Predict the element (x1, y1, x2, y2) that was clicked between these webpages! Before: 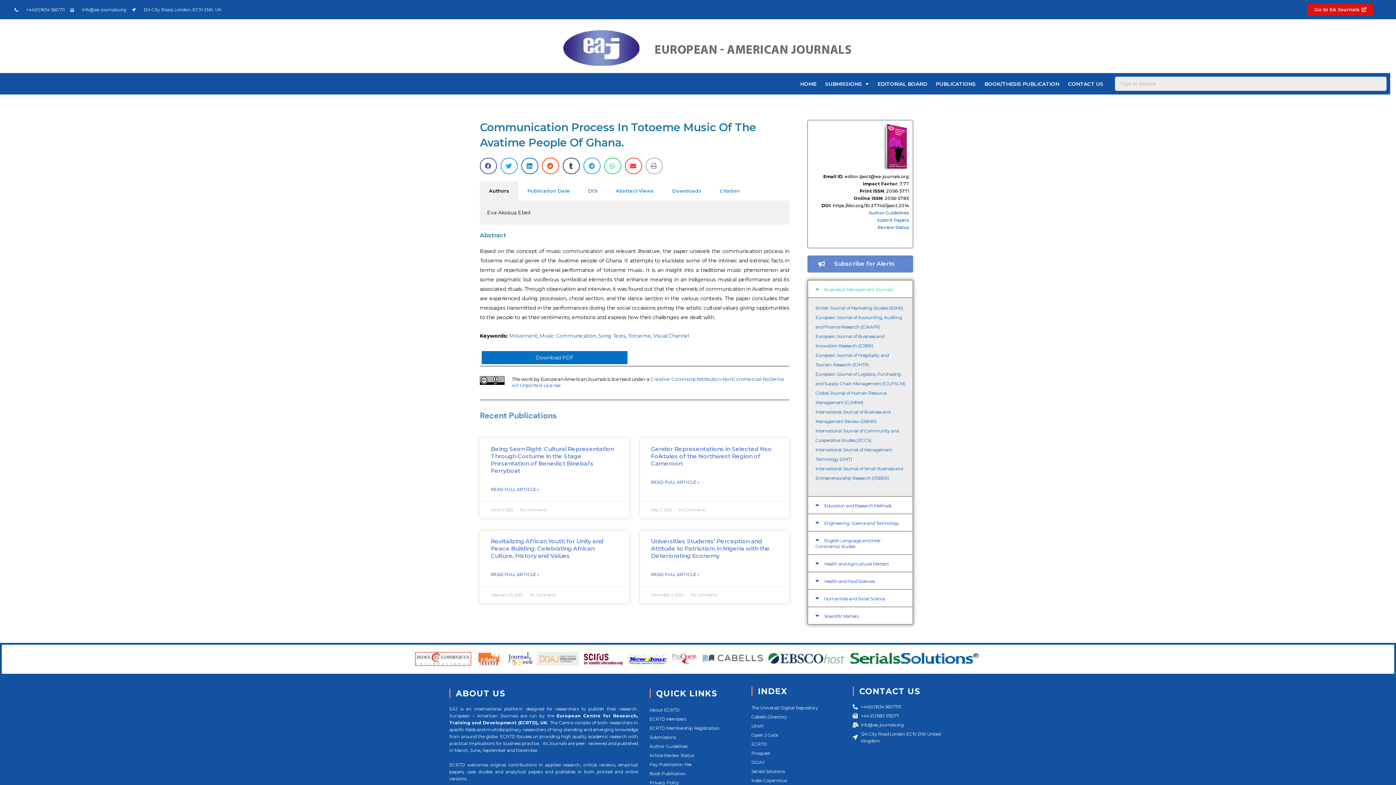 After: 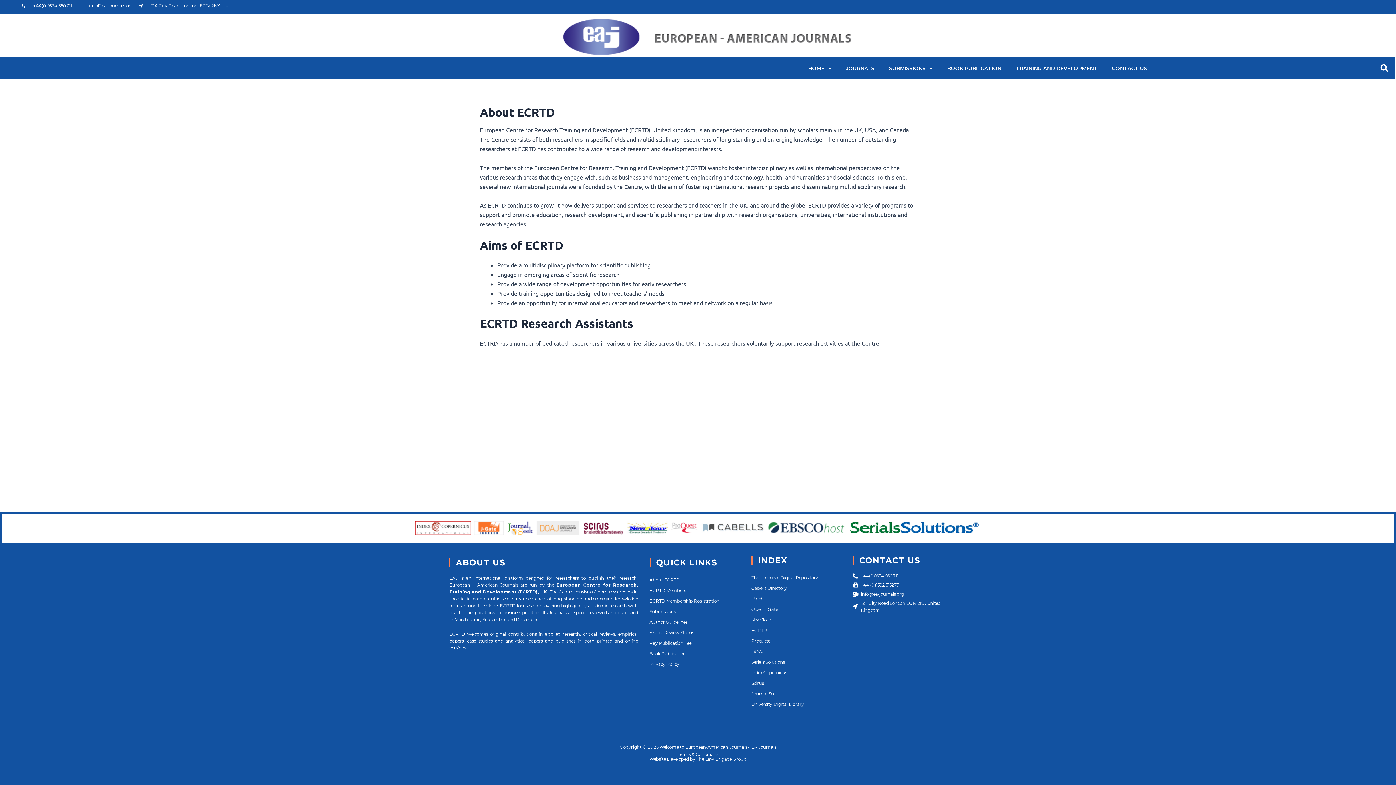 Action: label: About ECRTD bbox: (649, 707, 679, 713)